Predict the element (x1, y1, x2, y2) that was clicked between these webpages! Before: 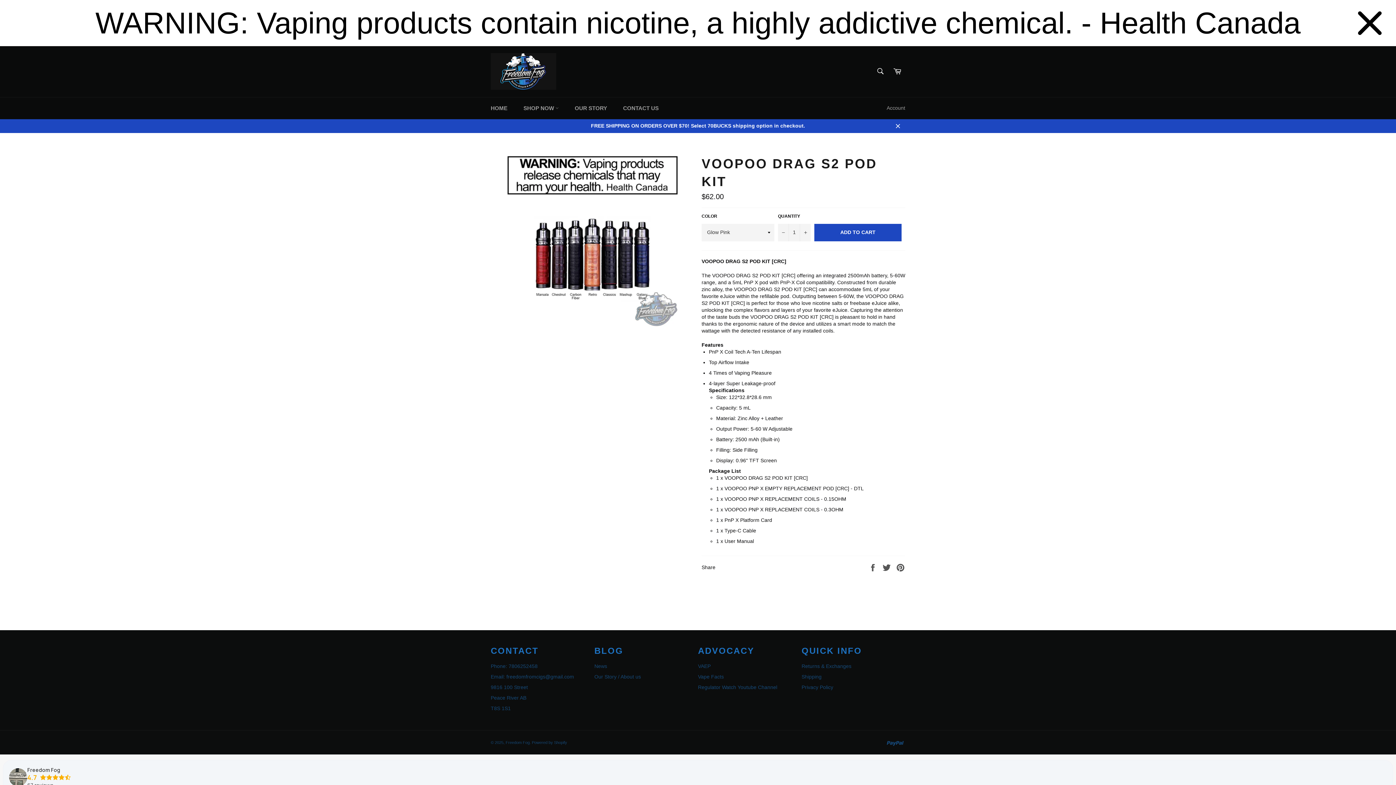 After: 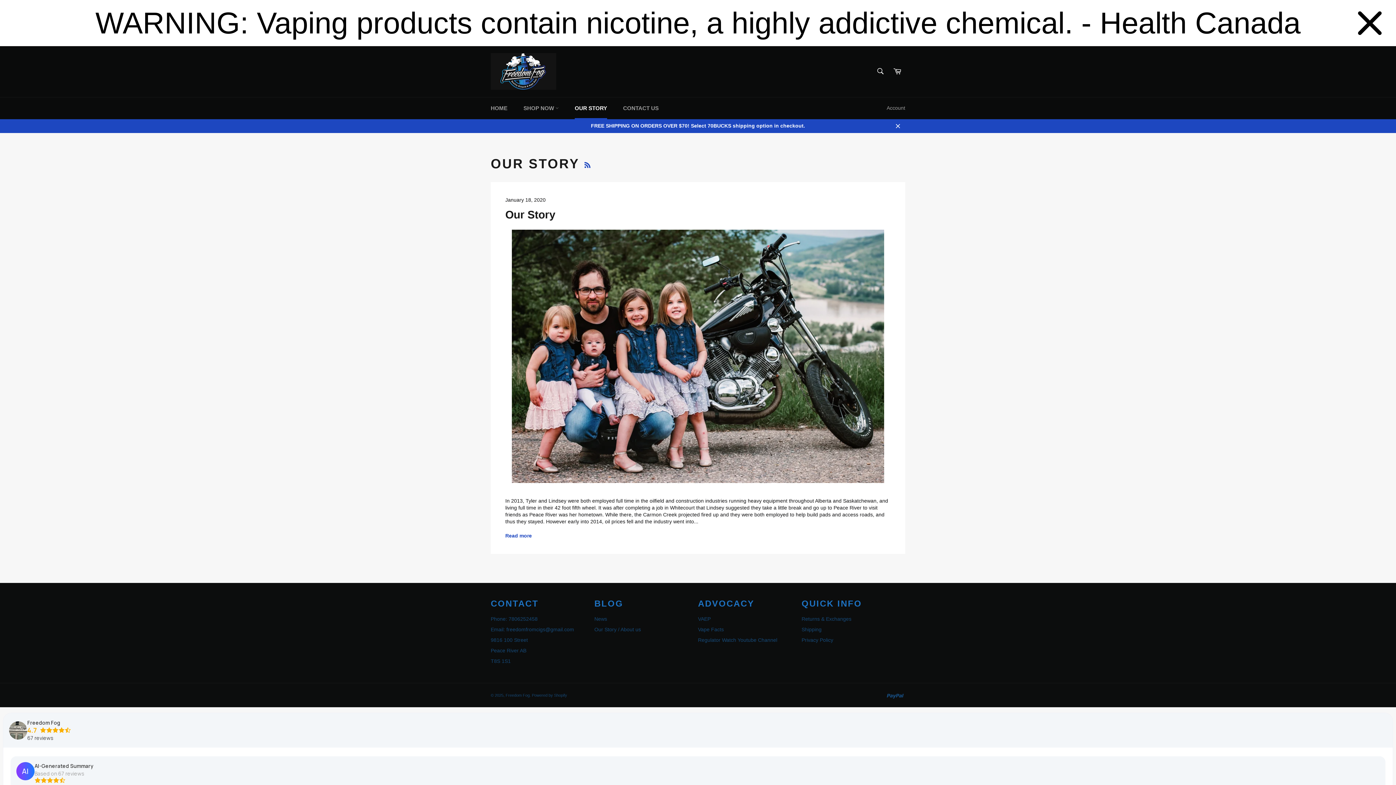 Action: bbox: (567, 97, 614, 119) label: OUR STORY